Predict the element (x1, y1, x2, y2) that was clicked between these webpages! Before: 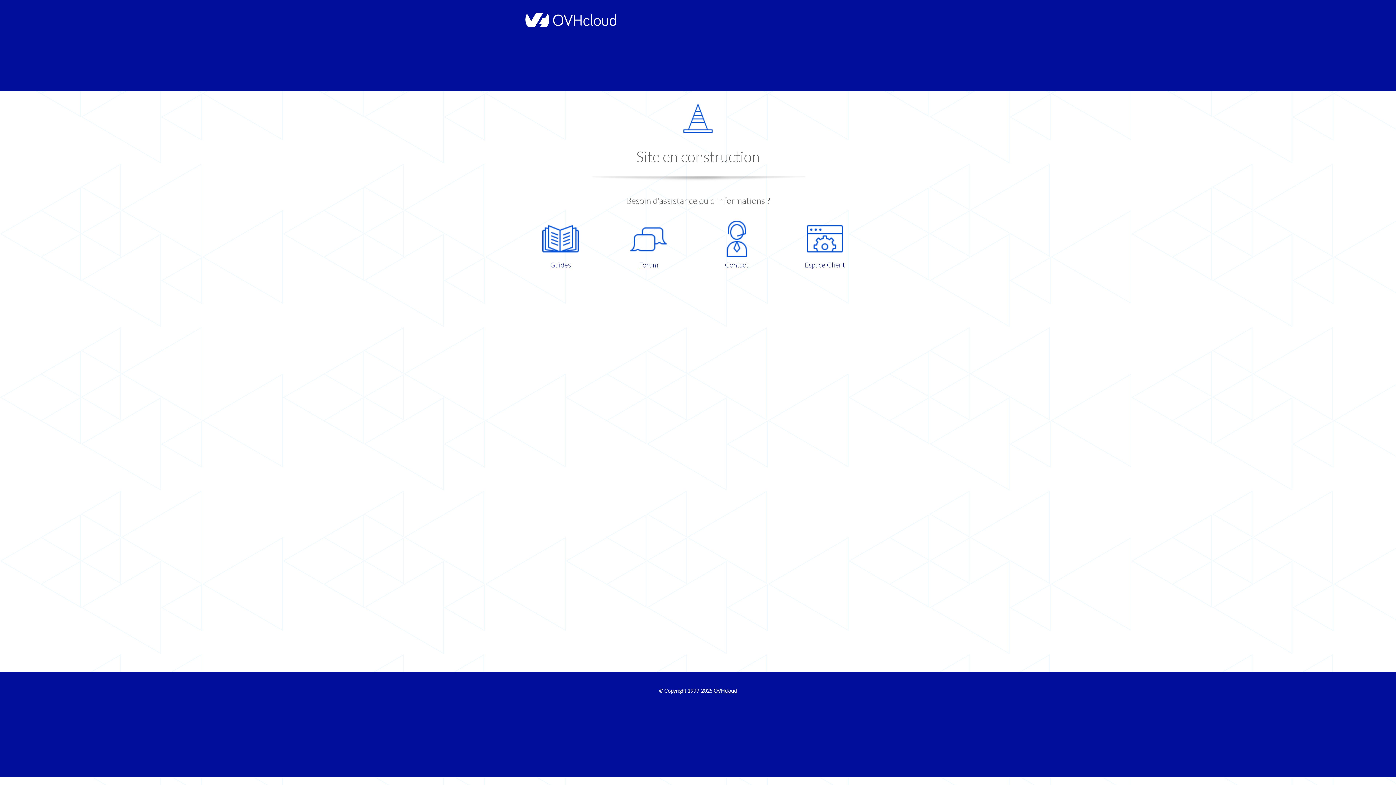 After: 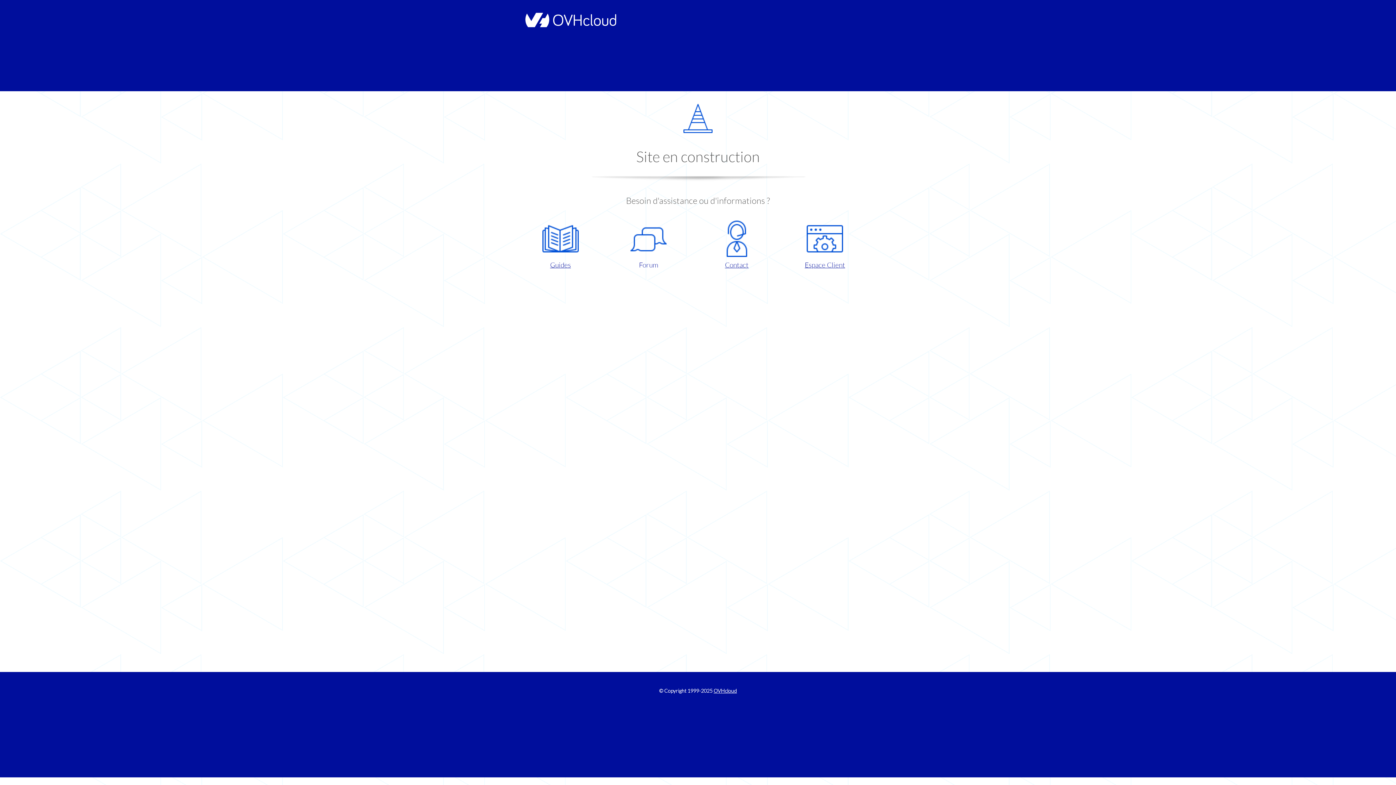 Action: bbox: (609, 220, 687, 270) label: Forum